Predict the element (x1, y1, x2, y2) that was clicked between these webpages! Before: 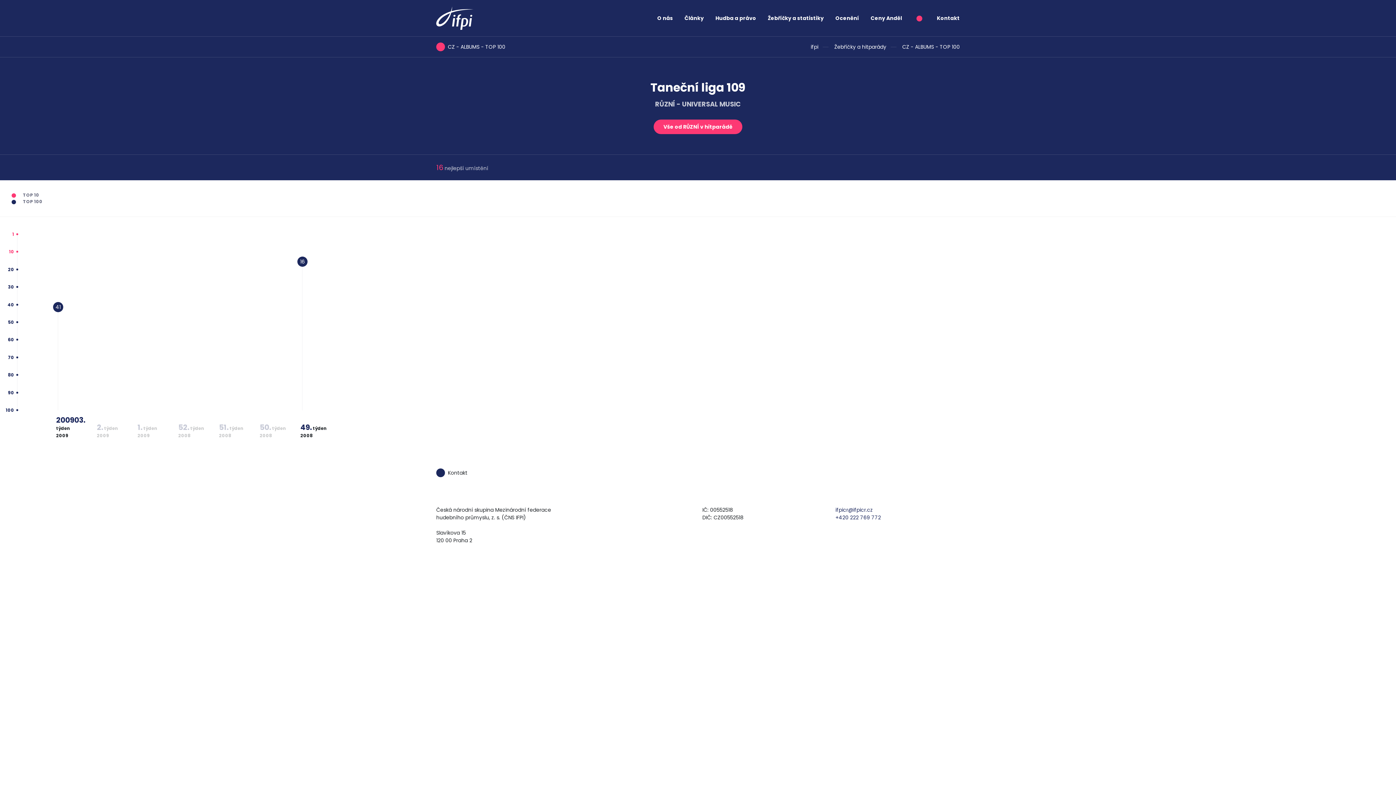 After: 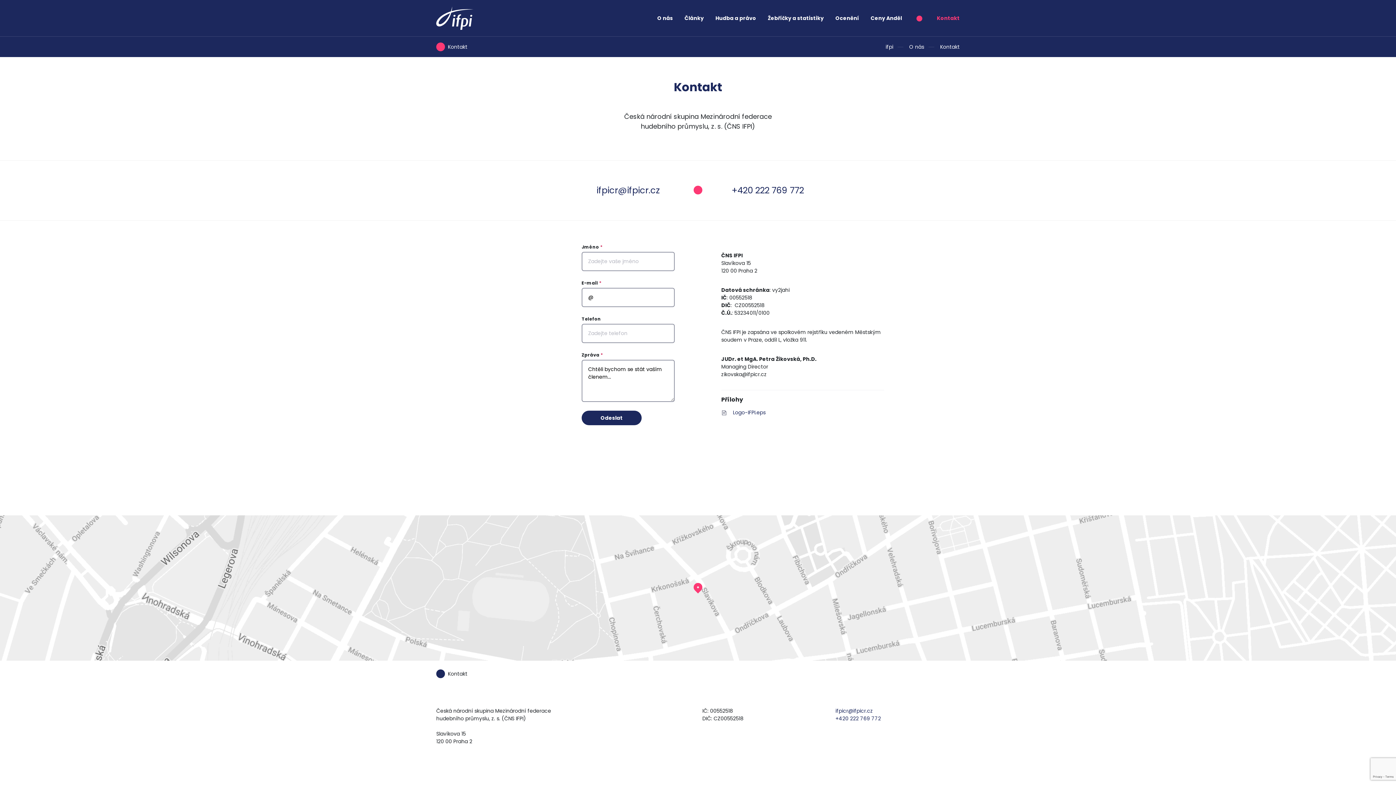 Action: label: Kontakt bbox: (937, 14, 960, 22)